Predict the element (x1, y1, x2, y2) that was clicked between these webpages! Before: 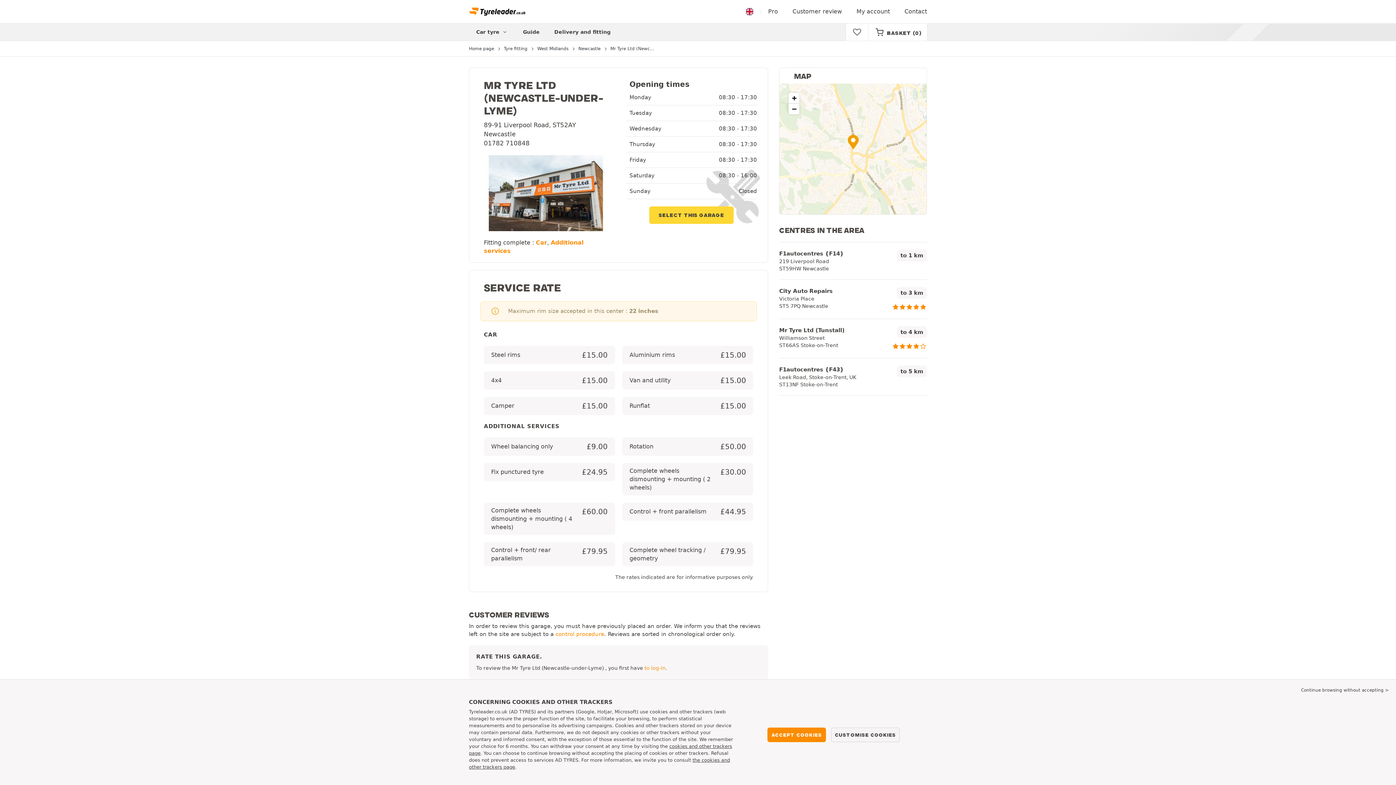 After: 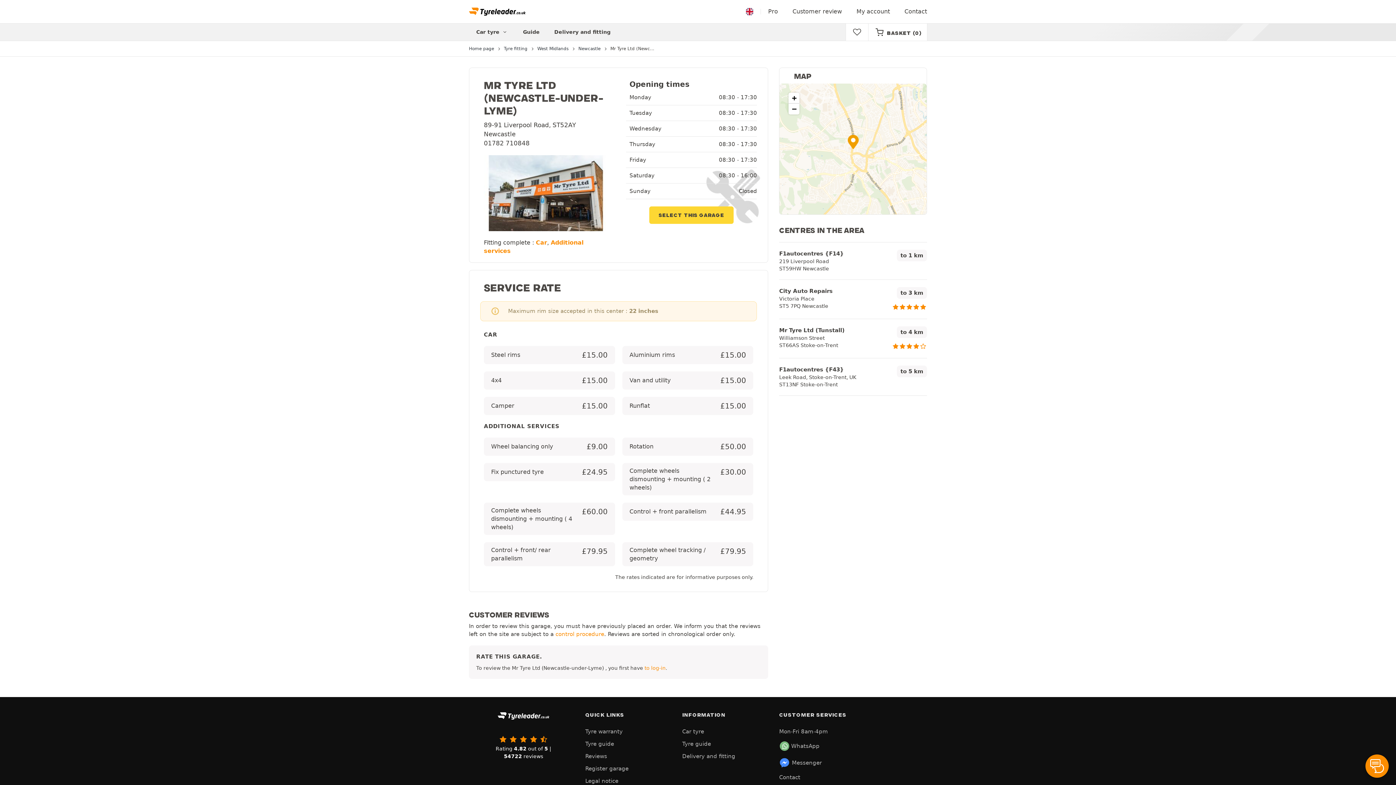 Action: bbox: (1301, 688, 1389, 693) label: Continue browsing without accepting >